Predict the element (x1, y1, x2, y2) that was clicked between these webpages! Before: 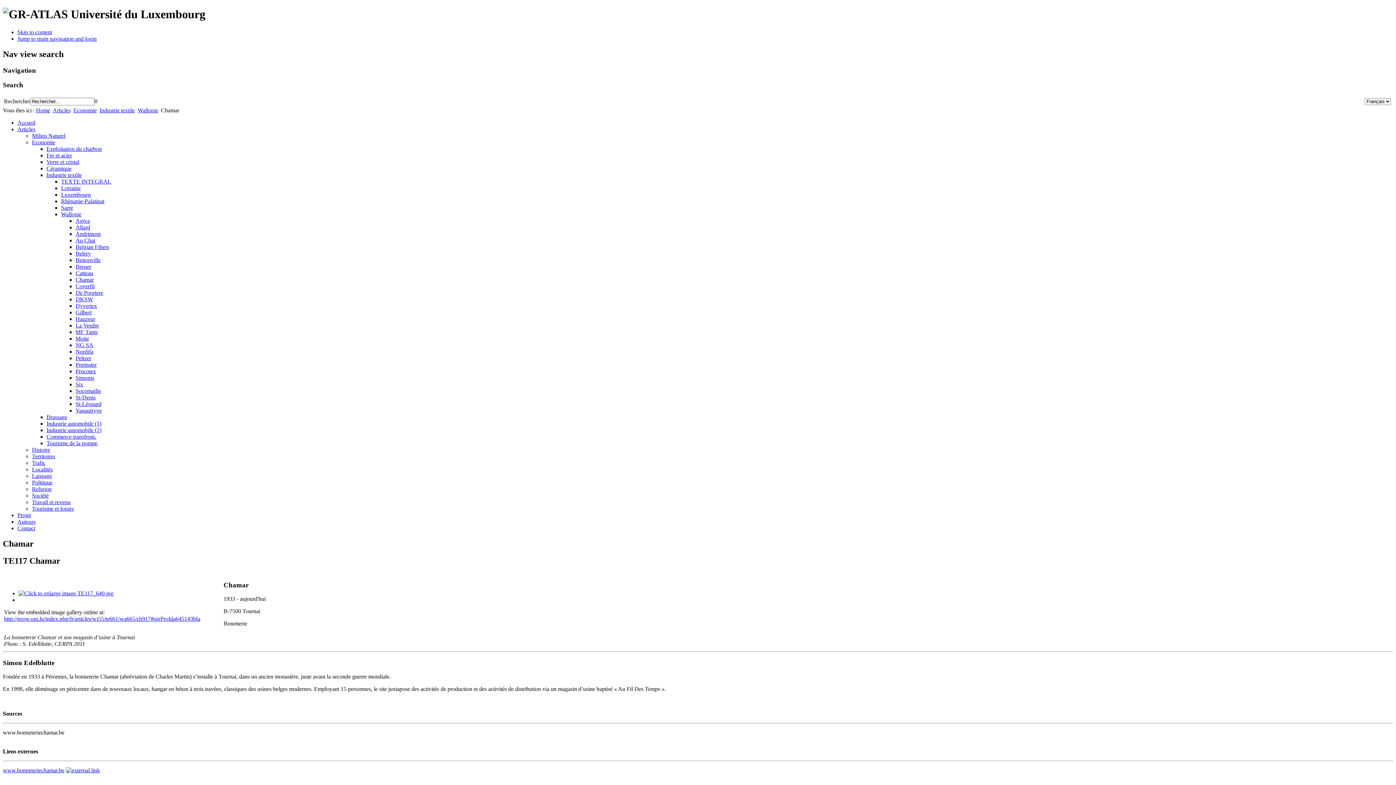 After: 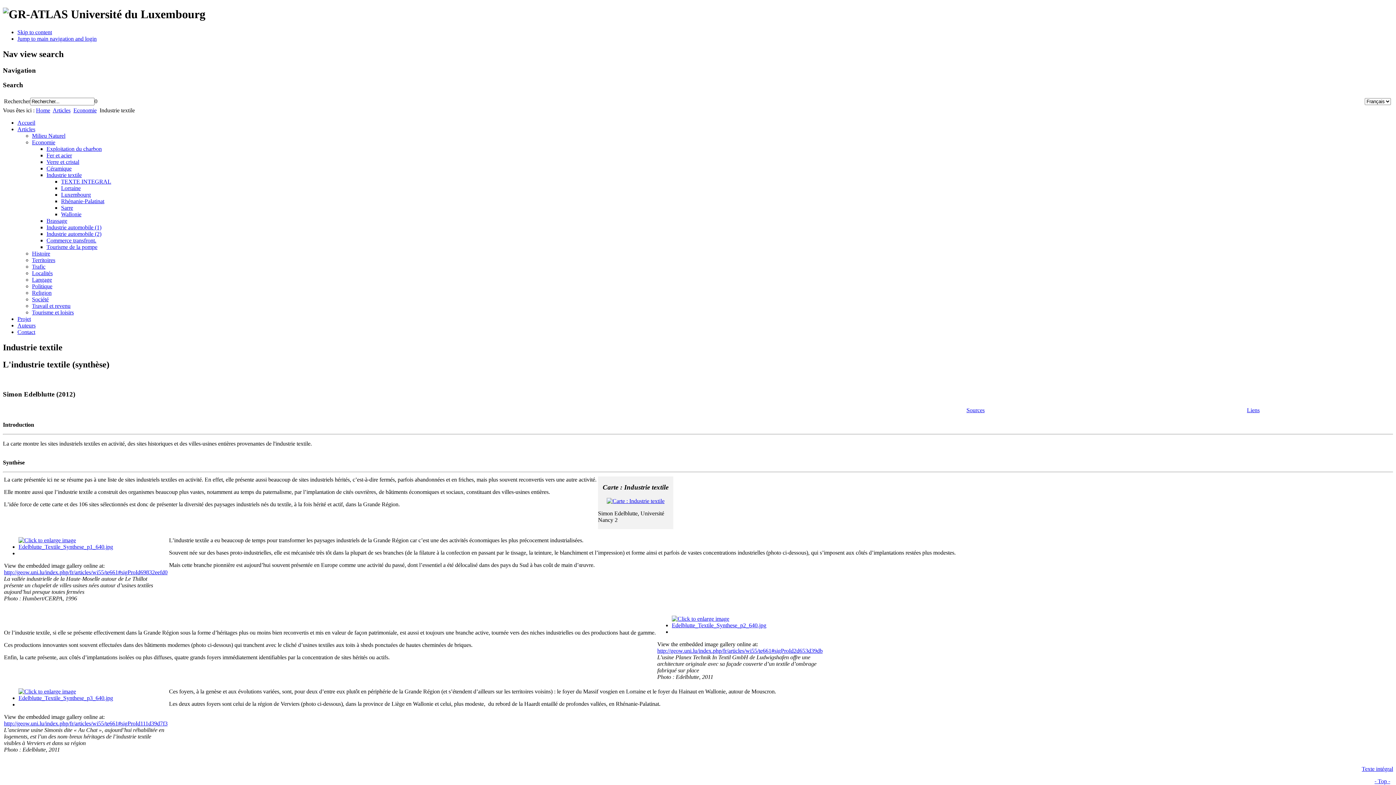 Action: bbox: (99, 107, 134, 113) label: Industrie textile